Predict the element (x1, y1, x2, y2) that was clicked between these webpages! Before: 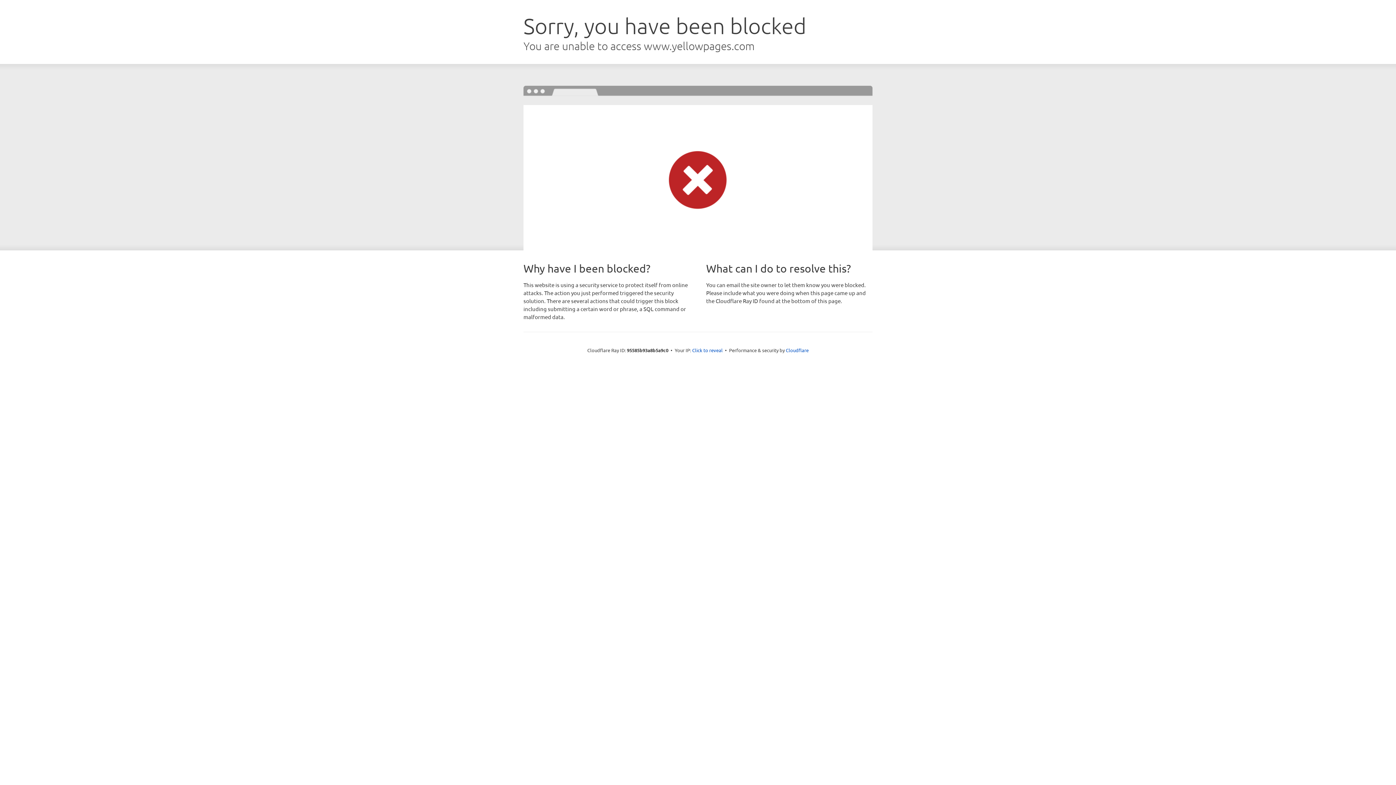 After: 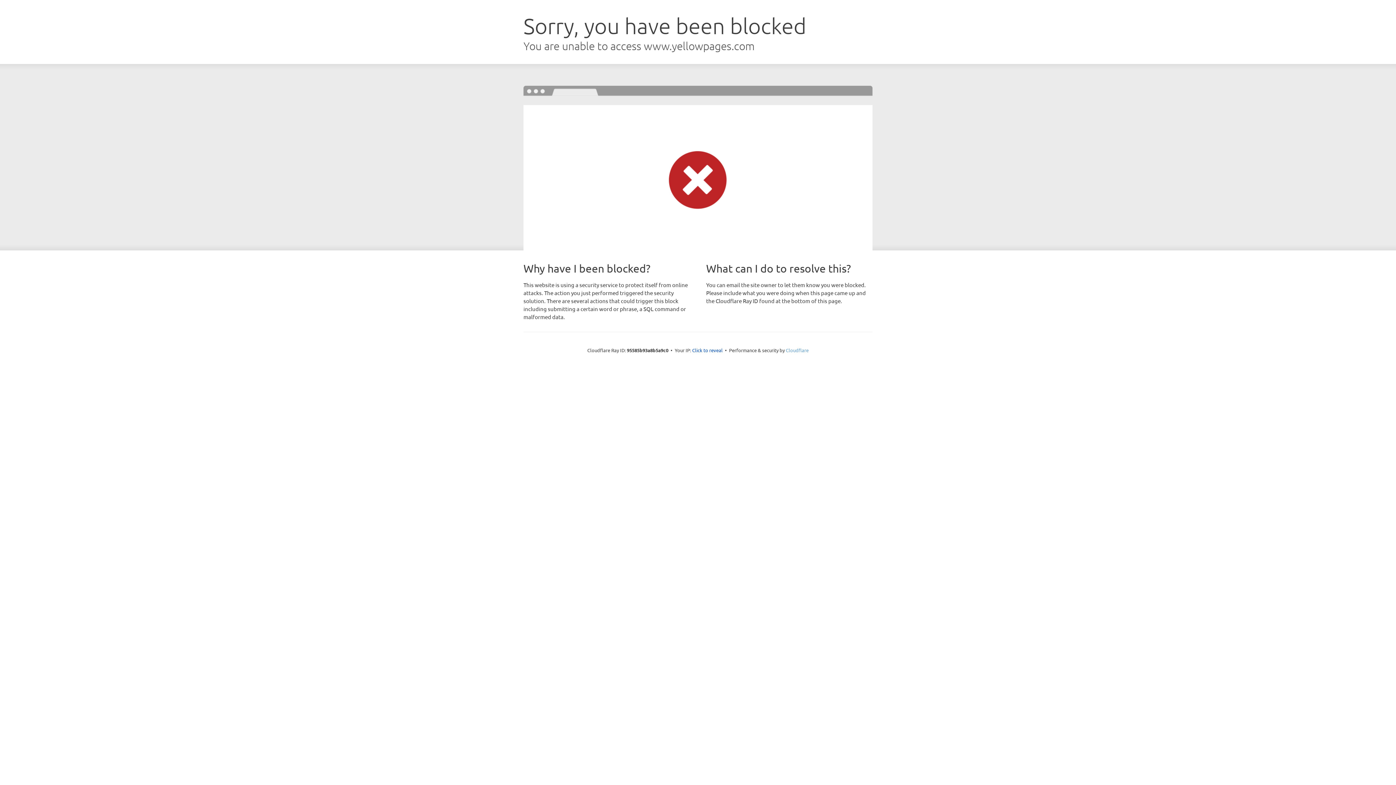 Action: bbox: (786, 347, 808, 353) label: Cloudflare